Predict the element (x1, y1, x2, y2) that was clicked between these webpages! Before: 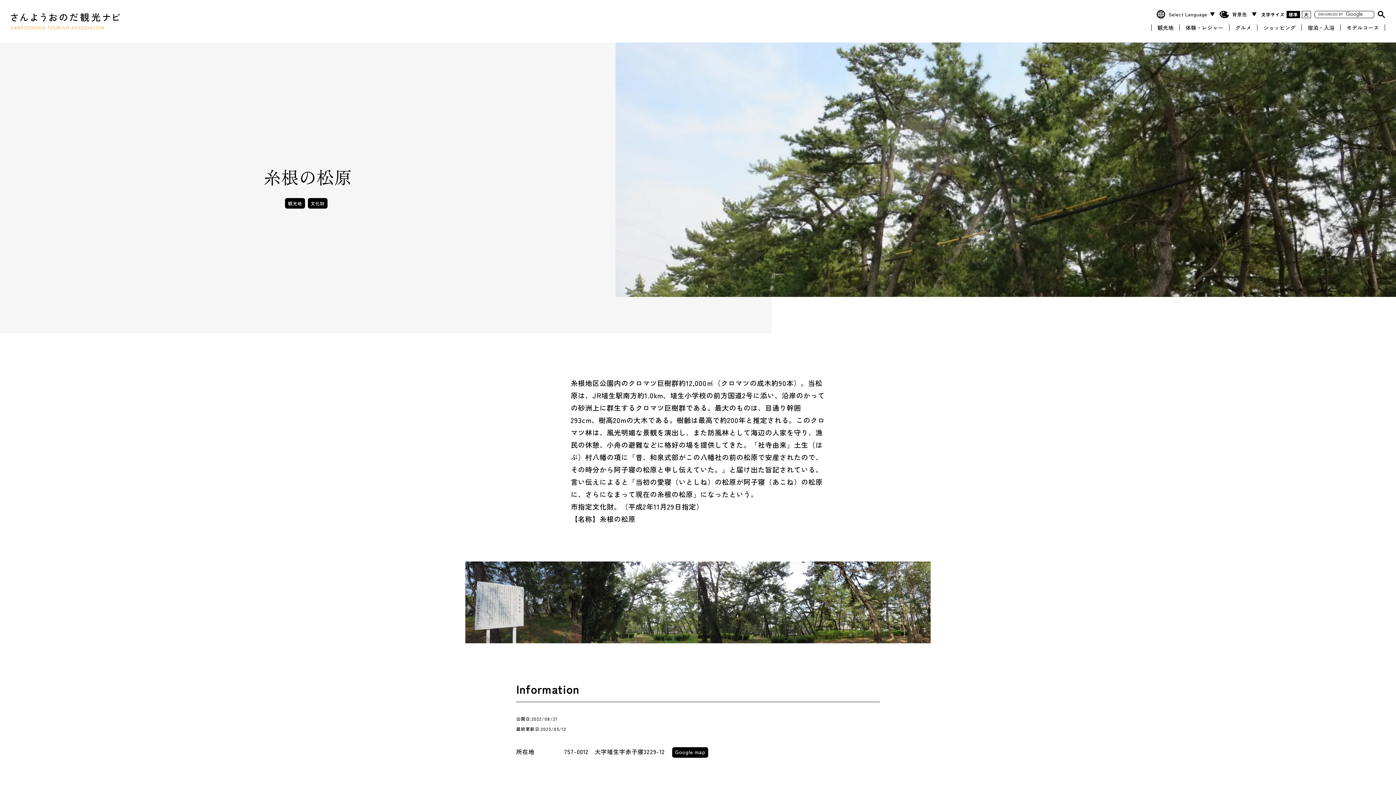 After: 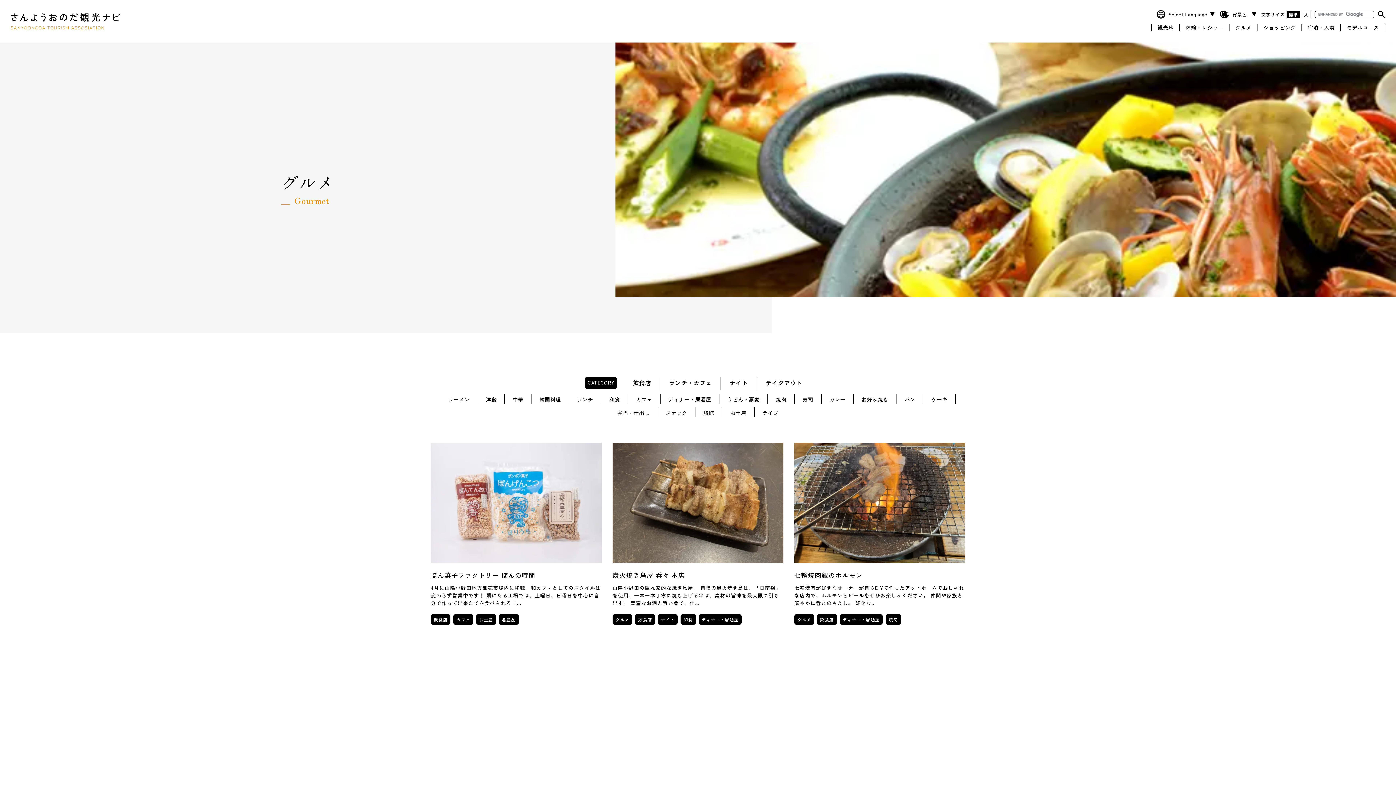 Action: label: グルメ bbox: (1235, 25, 1251, 30)